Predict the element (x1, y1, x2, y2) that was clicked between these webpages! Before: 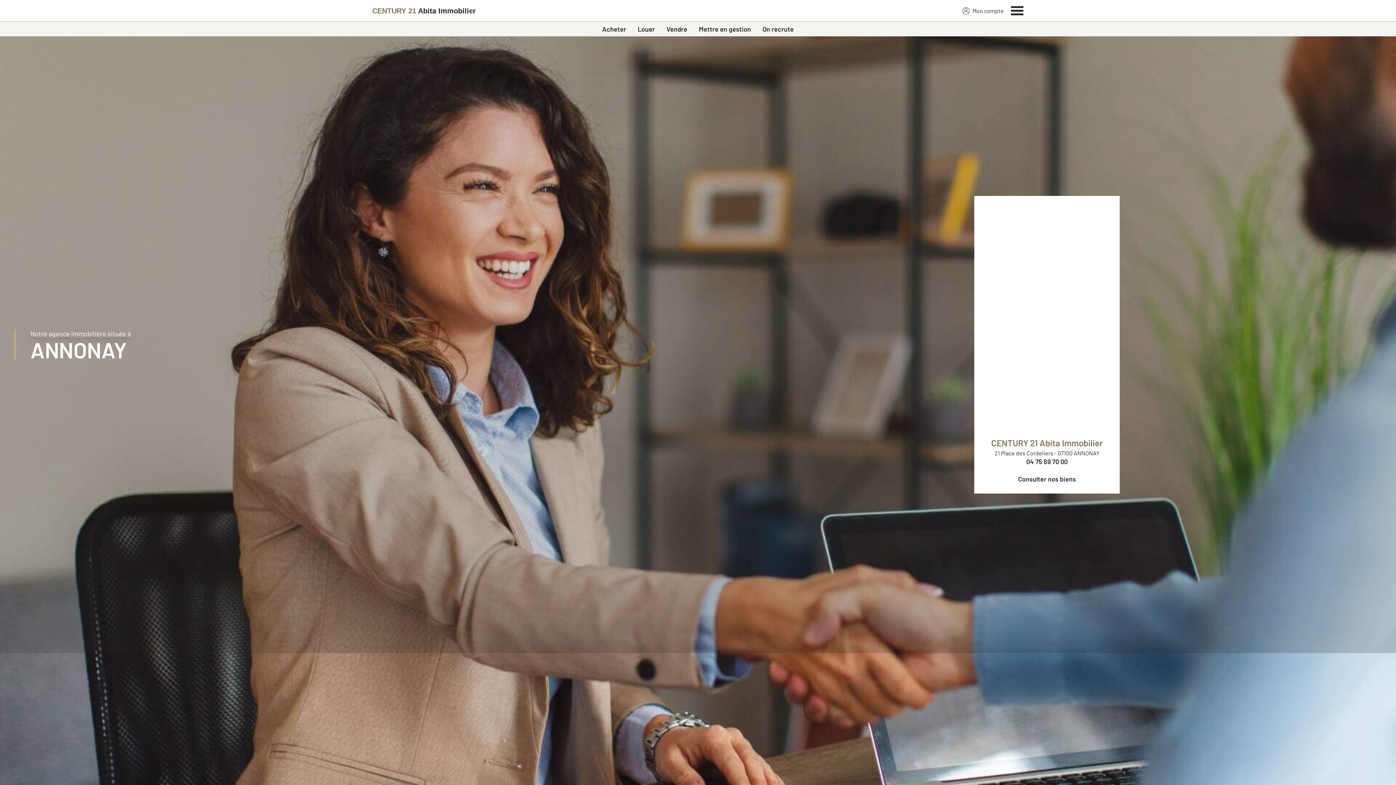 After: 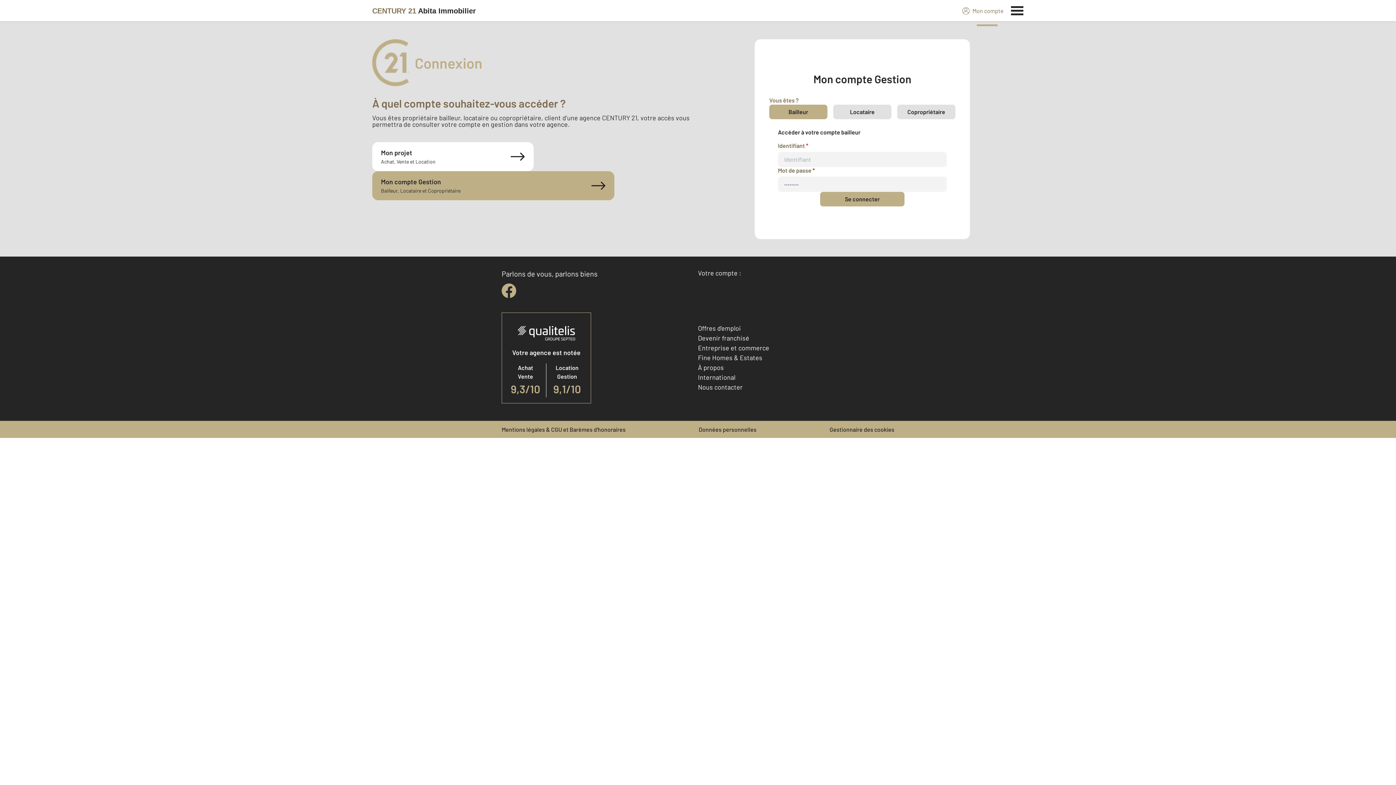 Action: label: Mon compte bbox: (962, 6, 1004, 15)